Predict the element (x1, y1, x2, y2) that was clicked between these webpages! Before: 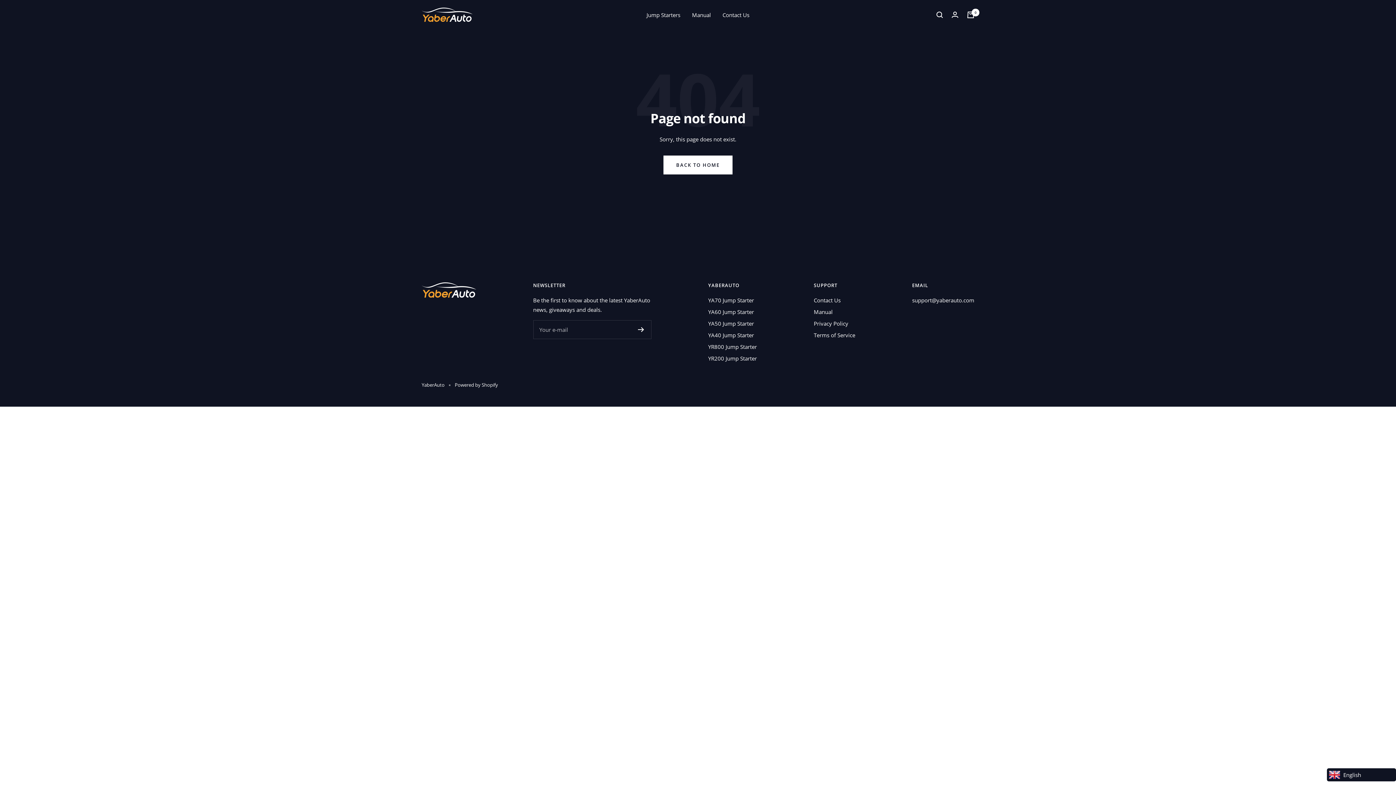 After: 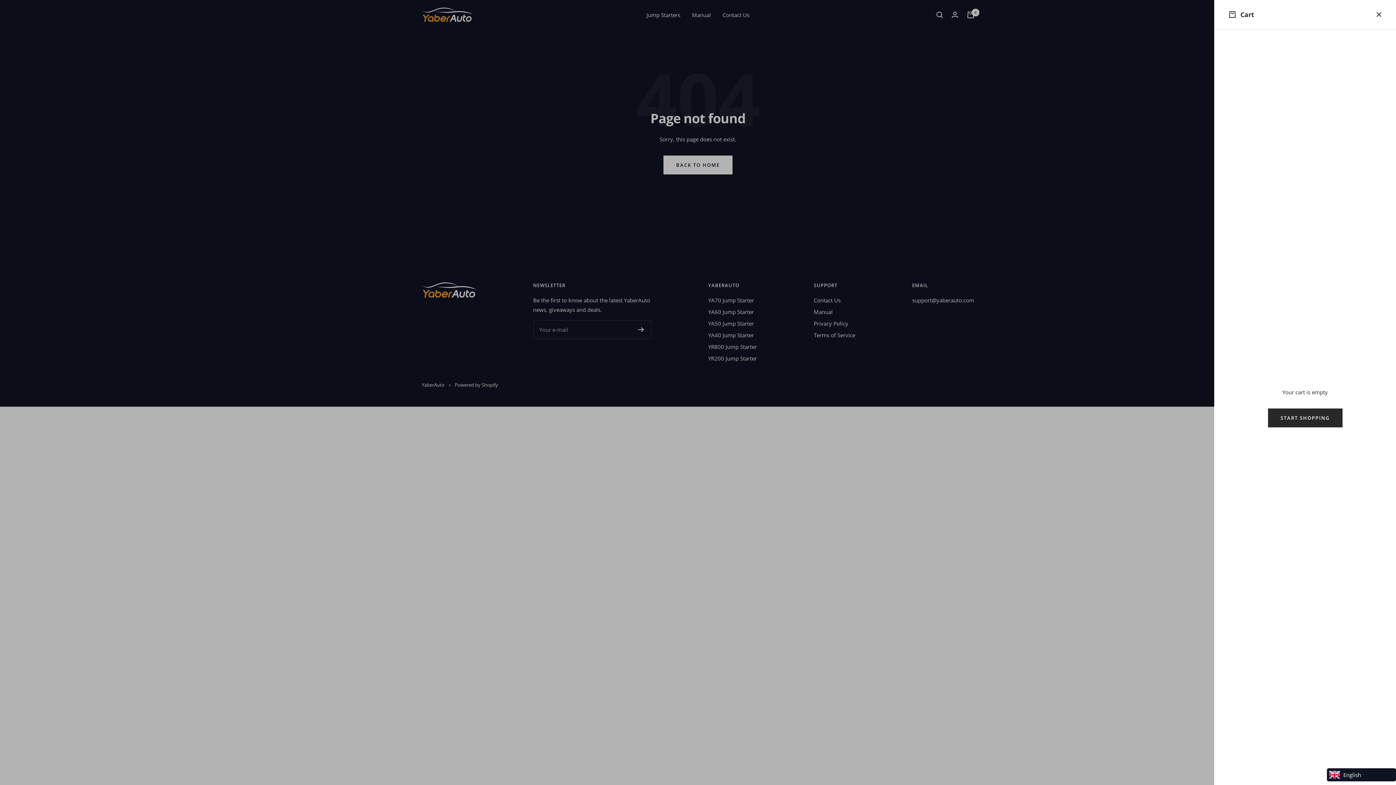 Action: label: Cart bbox: (967, 11, 974, 18)